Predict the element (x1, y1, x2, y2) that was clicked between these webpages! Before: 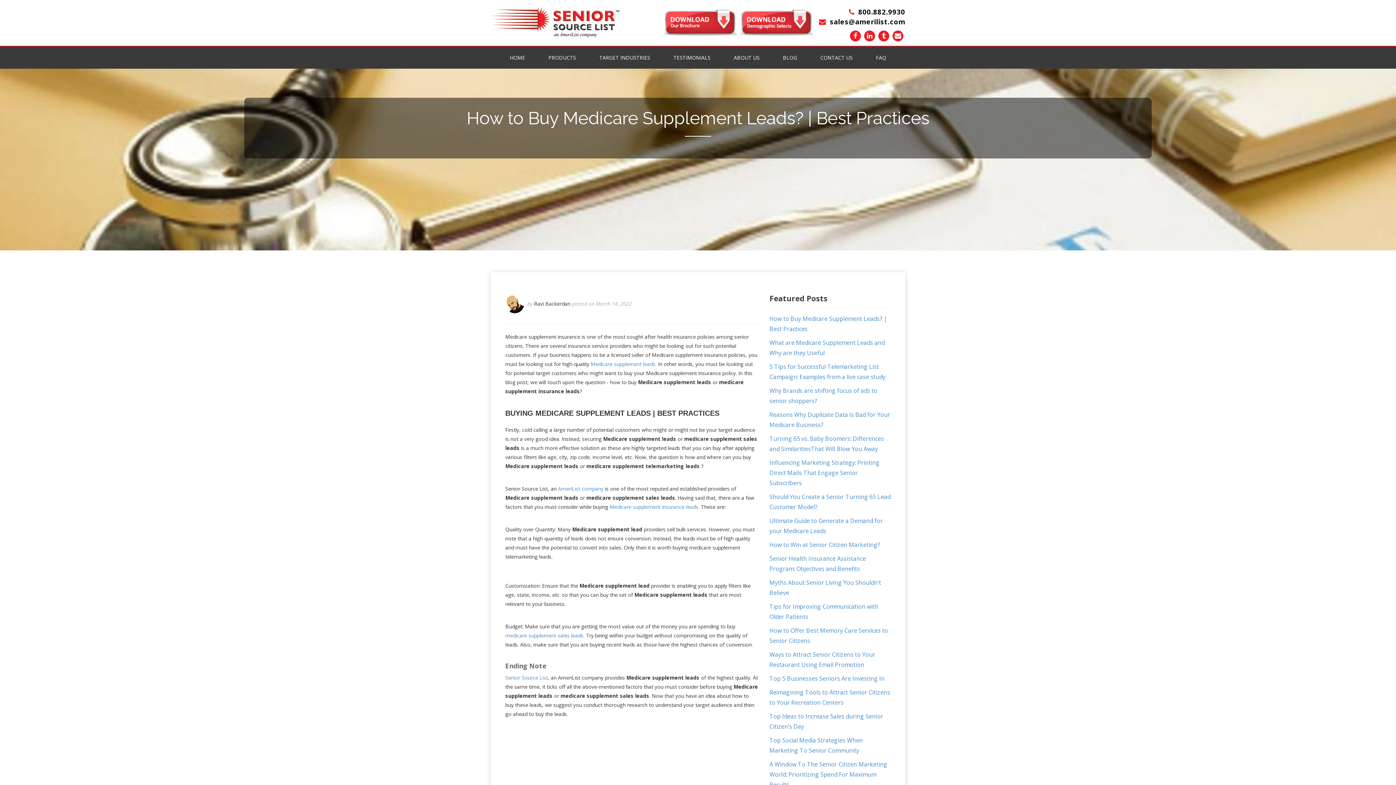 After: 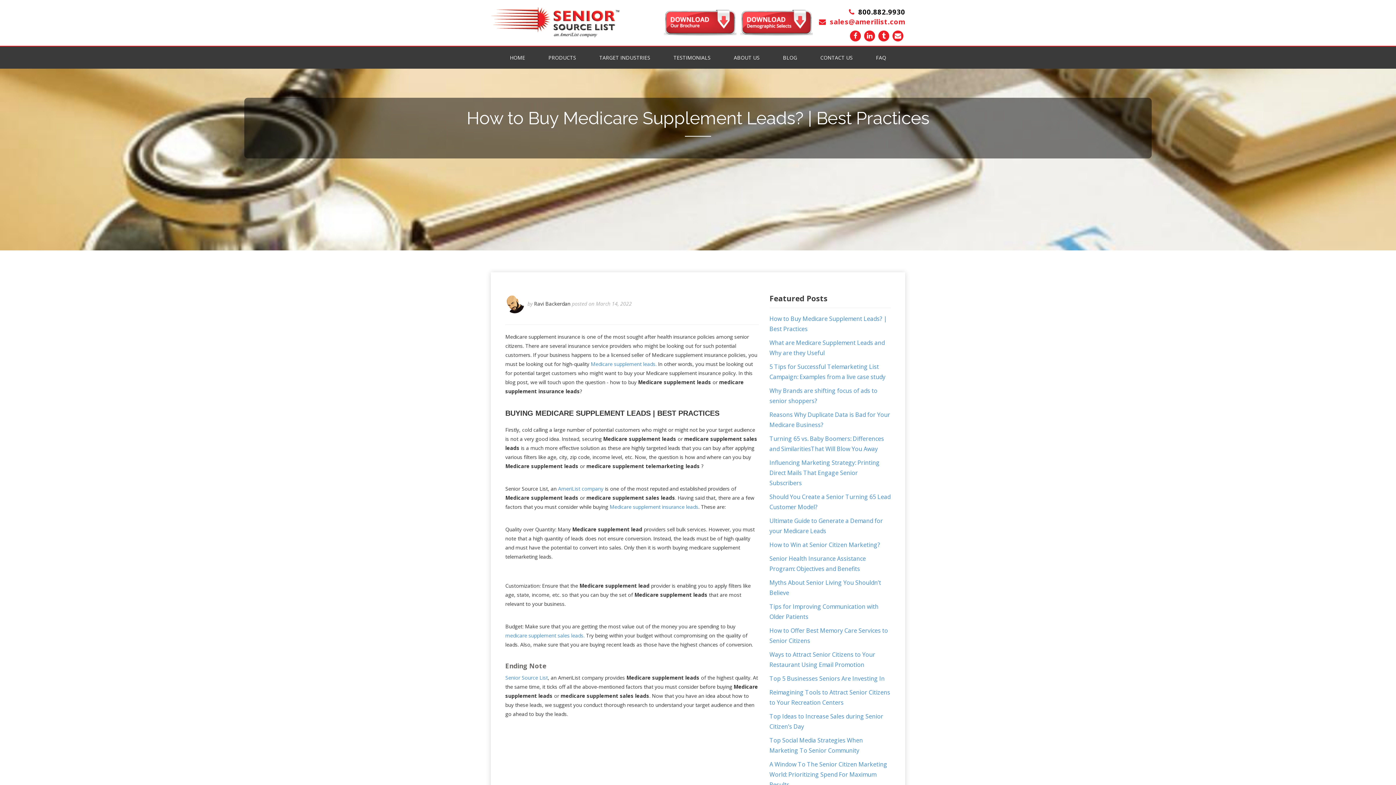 Action: label: sales@amerilist.com bbox: (815, 17, 905, 26)